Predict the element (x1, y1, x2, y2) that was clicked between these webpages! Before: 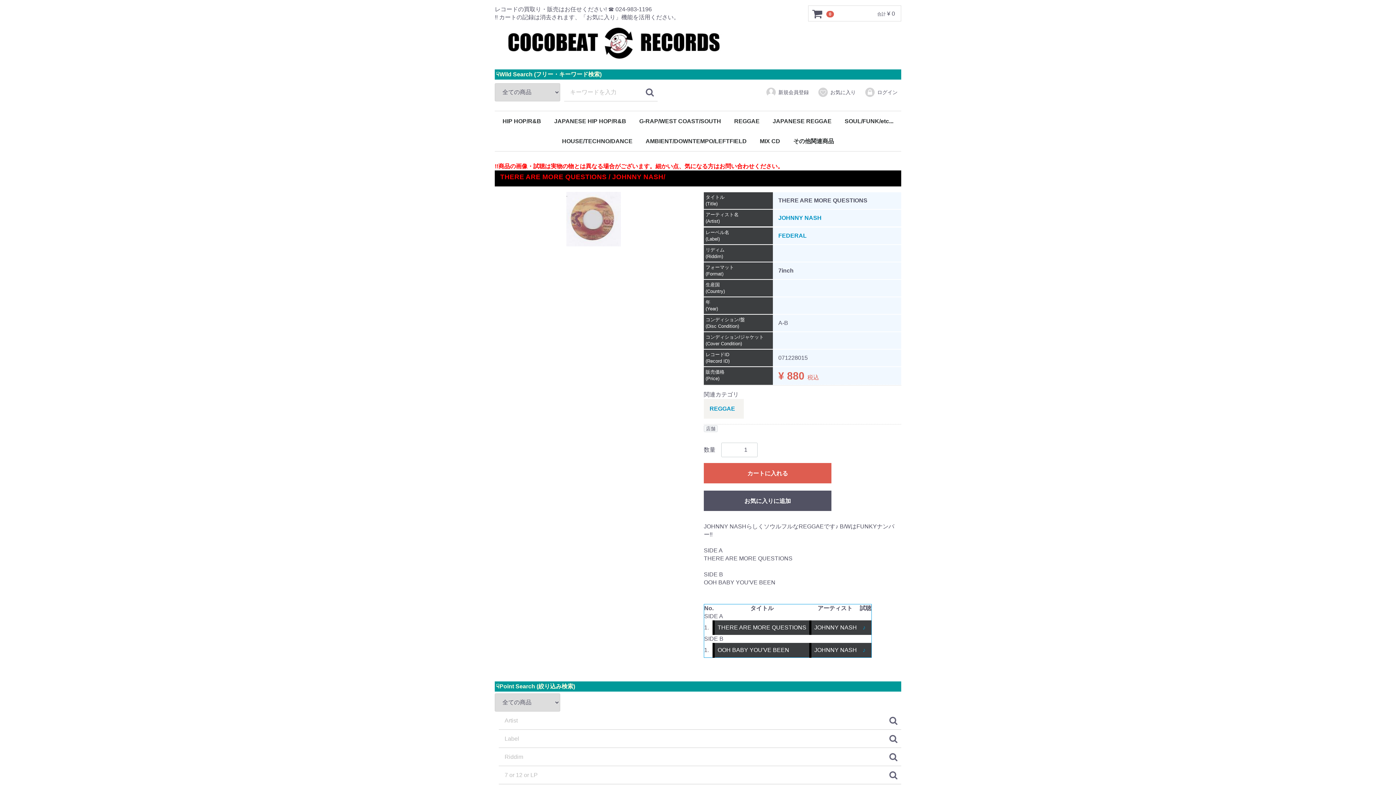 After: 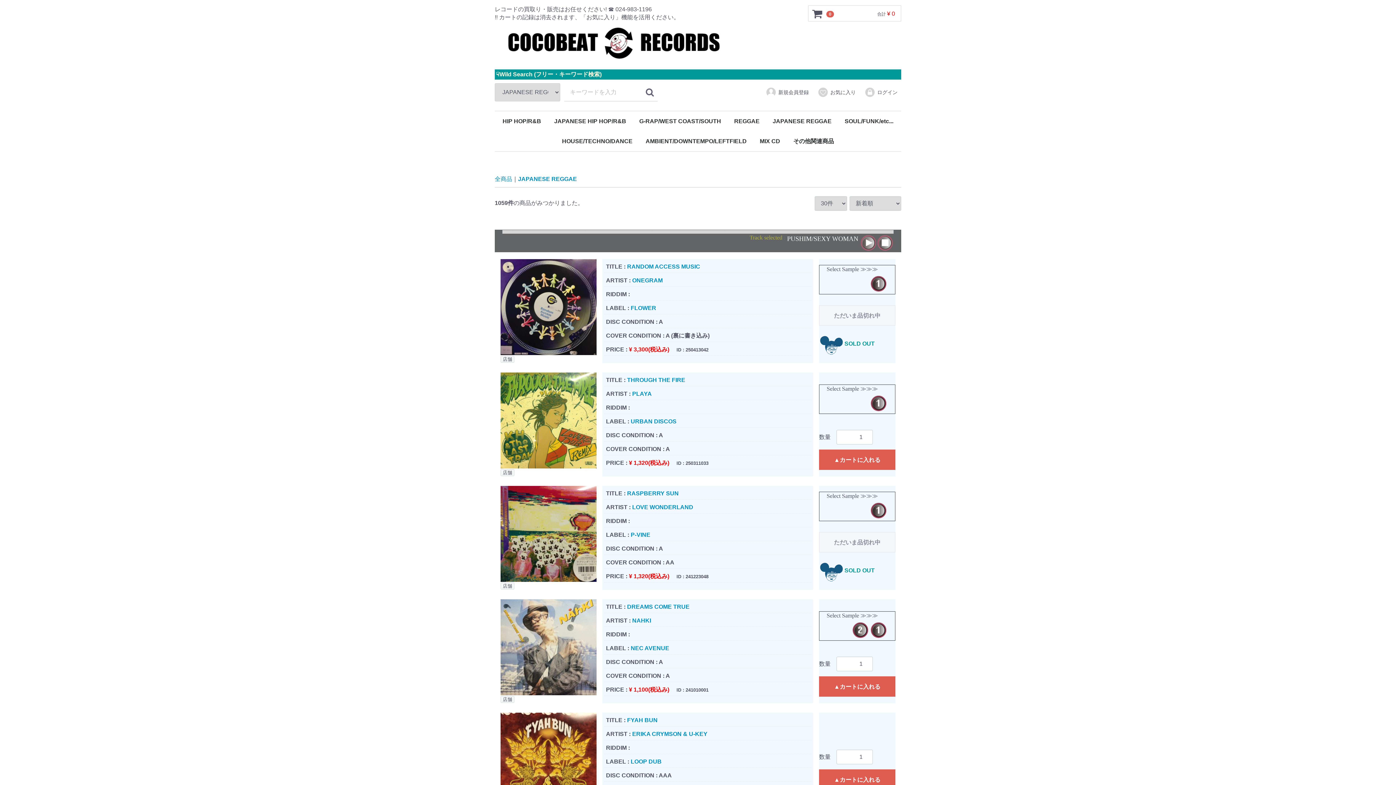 Action: bbox: (767, 111, 837, 131) label: JAPANESE REGGAE